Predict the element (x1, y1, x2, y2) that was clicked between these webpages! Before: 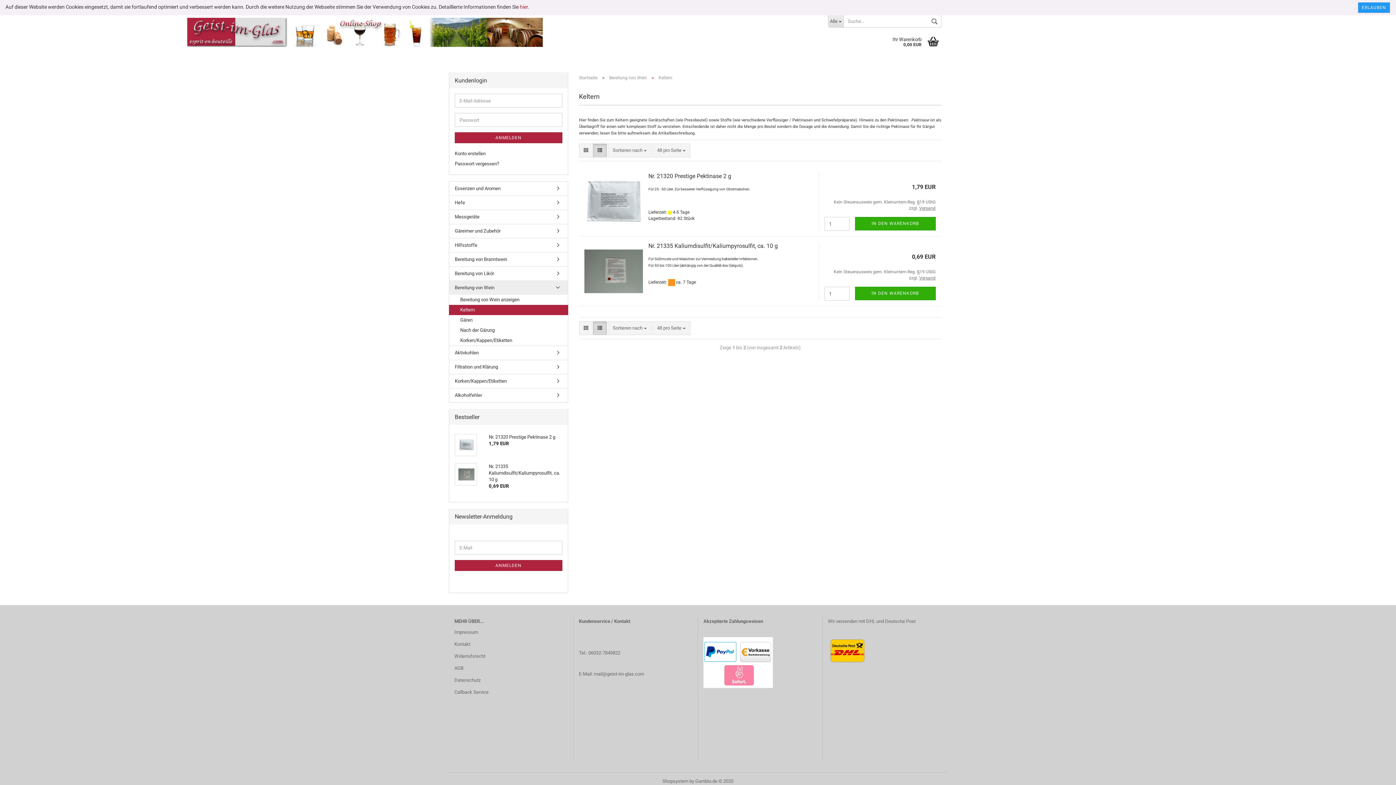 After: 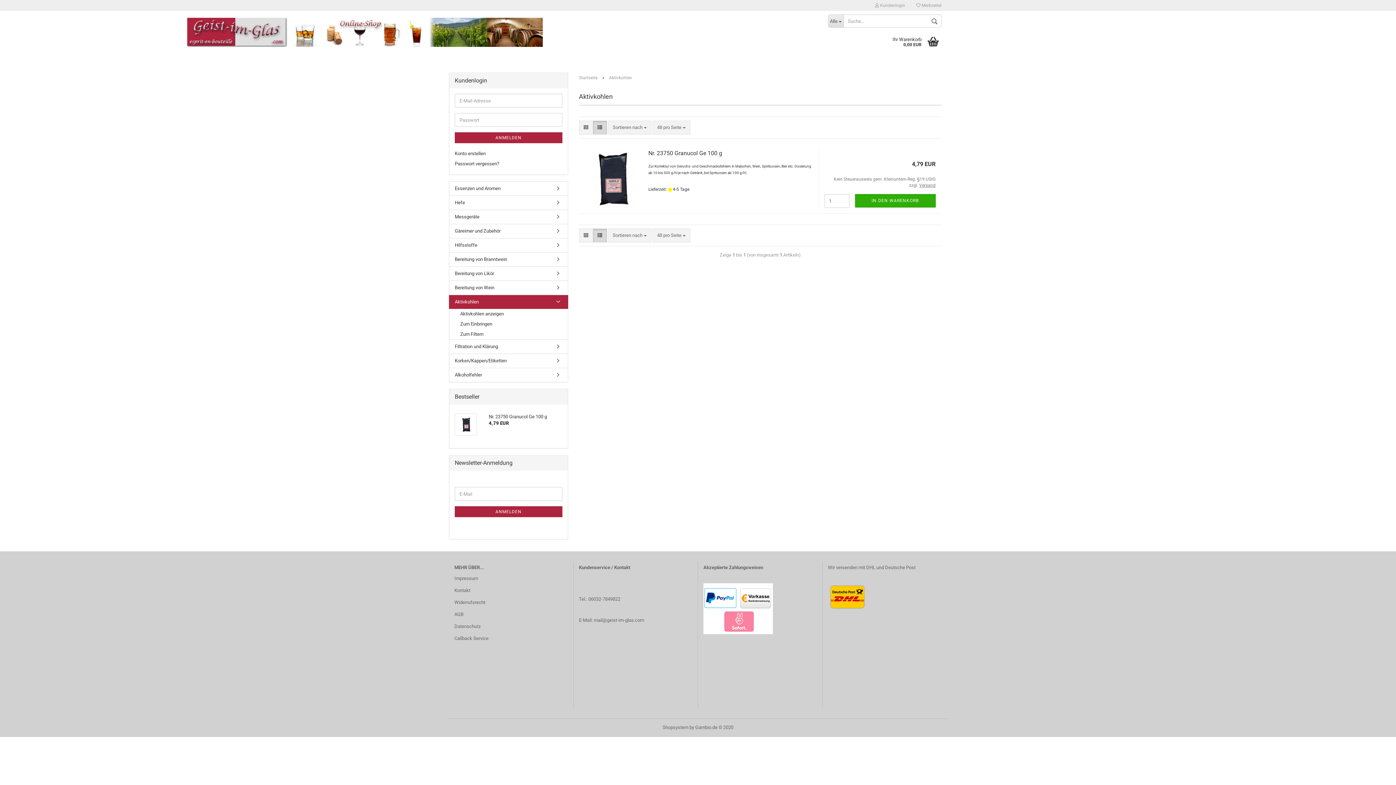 Action: bbox: (449, 346, 567, 360) label: Aktivkohlen